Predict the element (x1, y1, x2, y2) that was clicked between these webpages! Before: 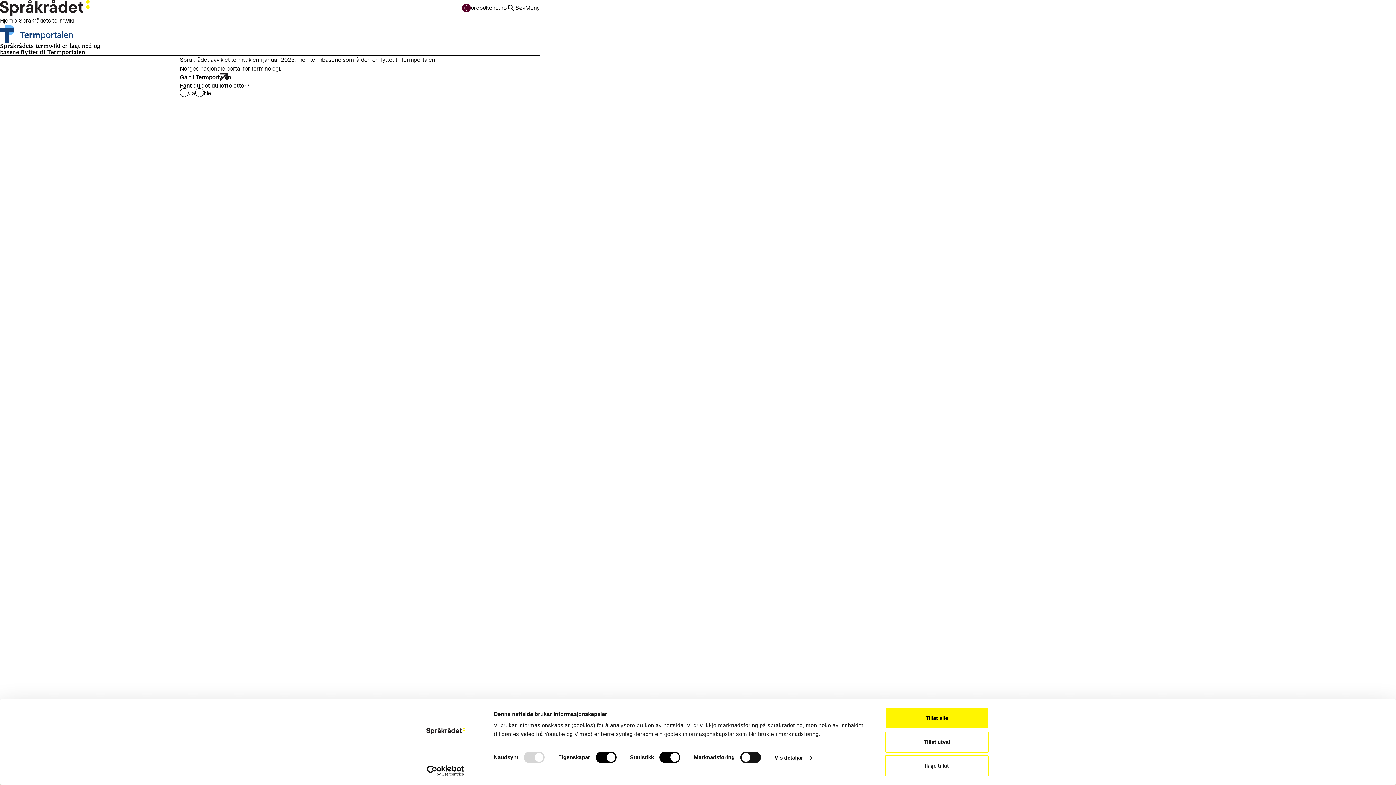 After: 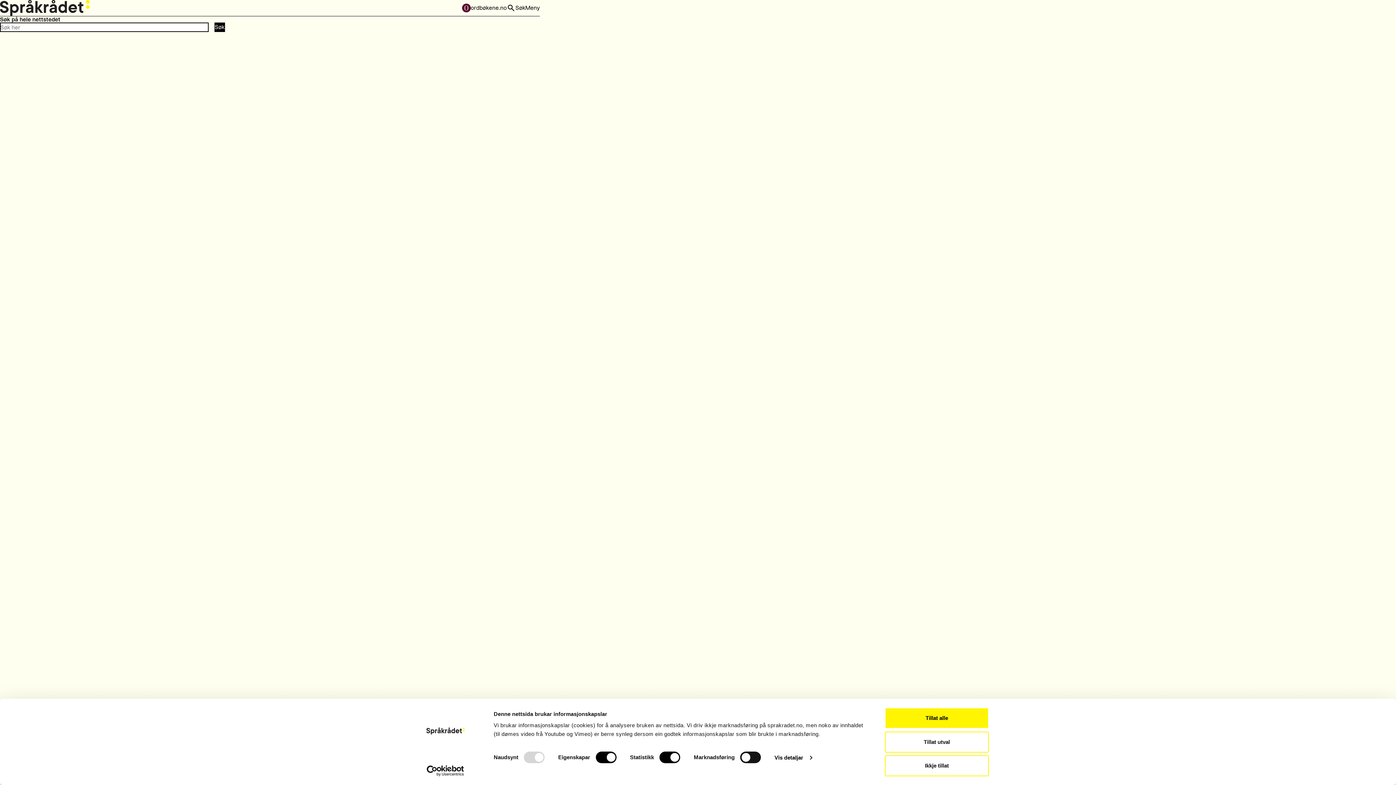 Action: bbox: (506, 3, 525, 12) label: Søk